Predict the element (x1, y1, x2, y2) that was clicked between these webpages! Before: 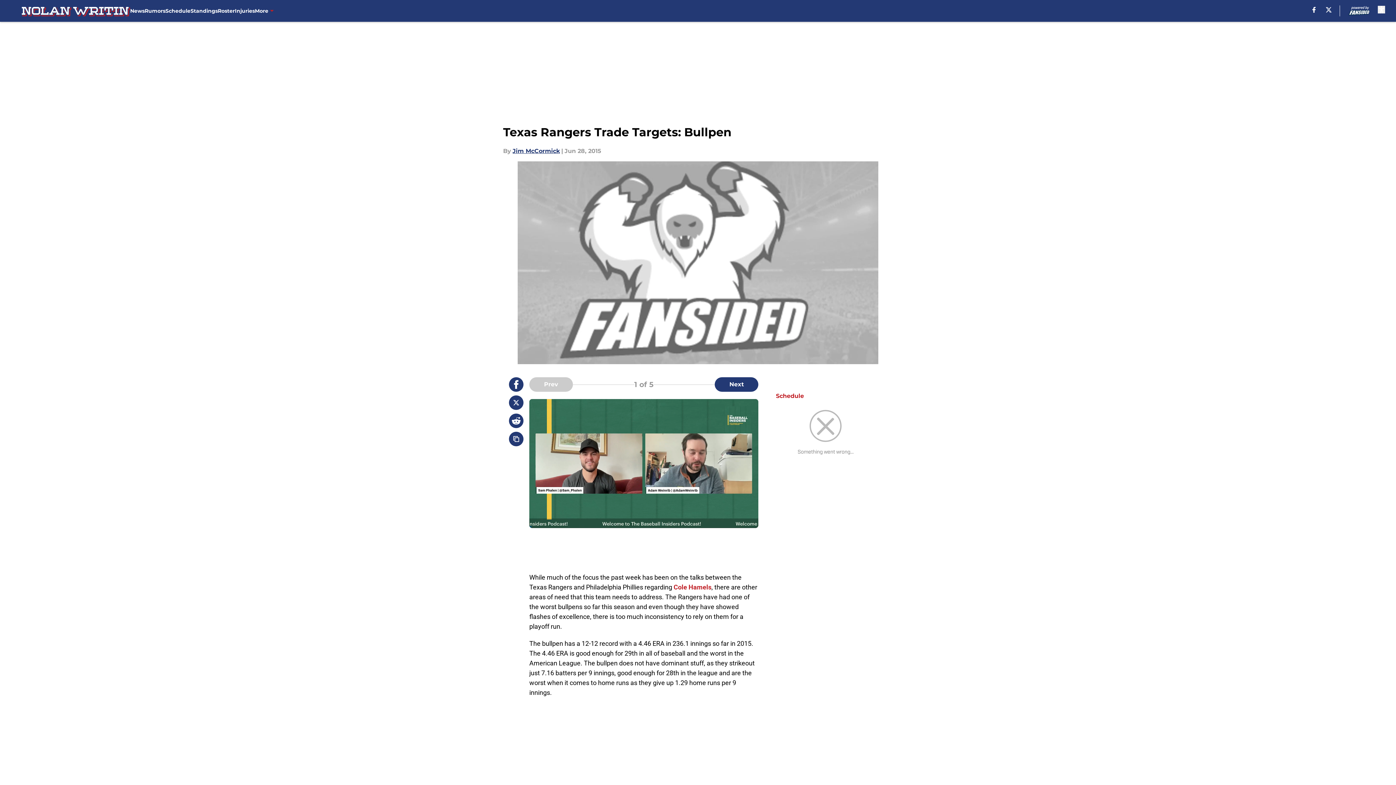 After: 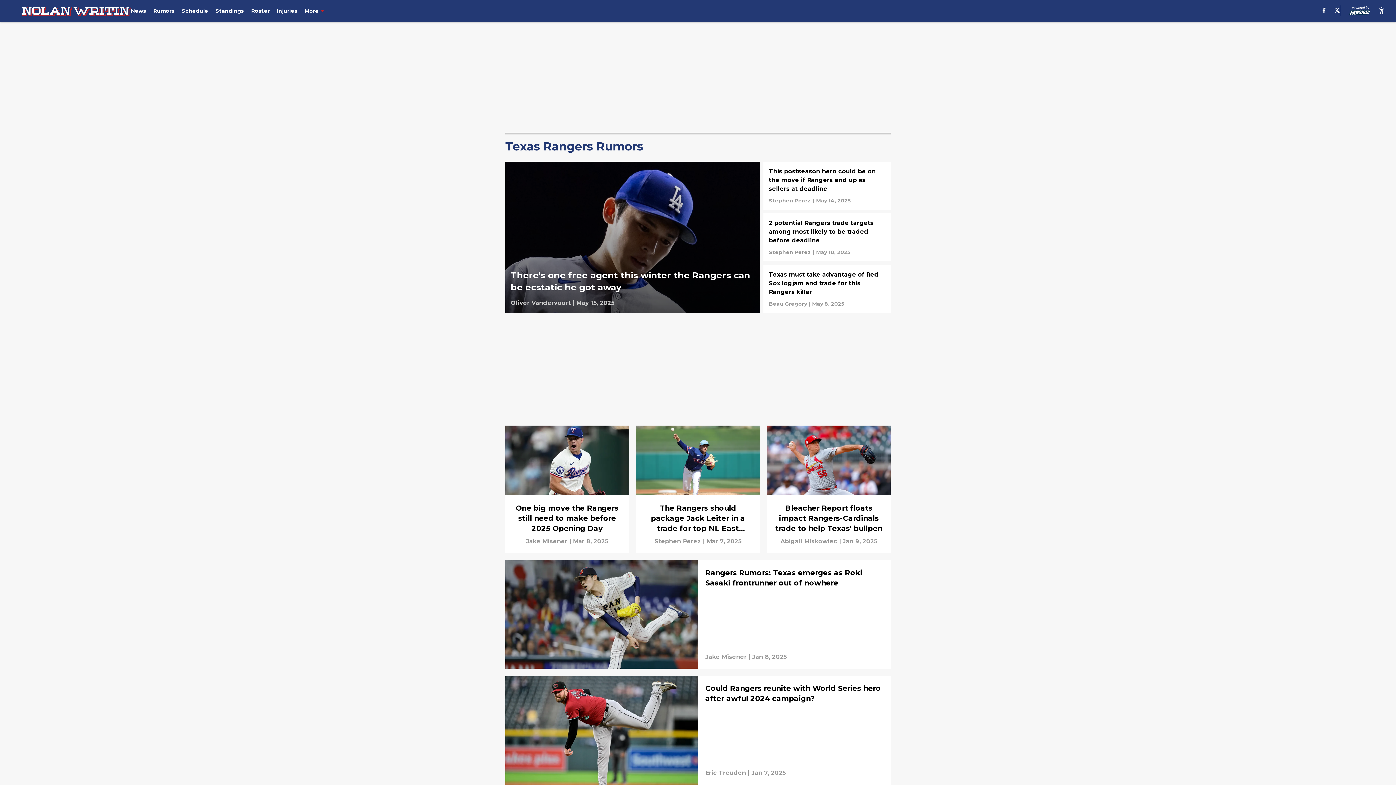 Action: label: Rumors bbox: (144, 0, 165, 21)